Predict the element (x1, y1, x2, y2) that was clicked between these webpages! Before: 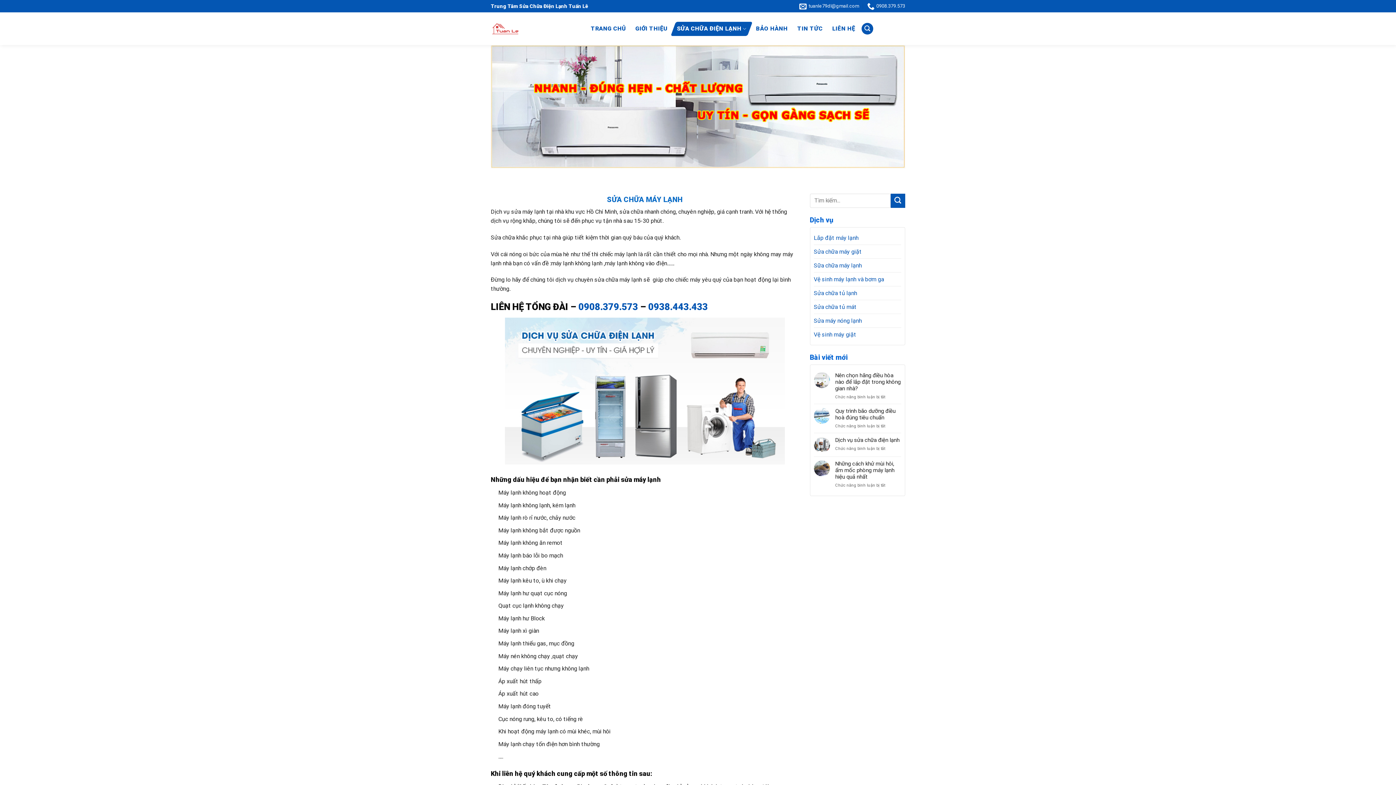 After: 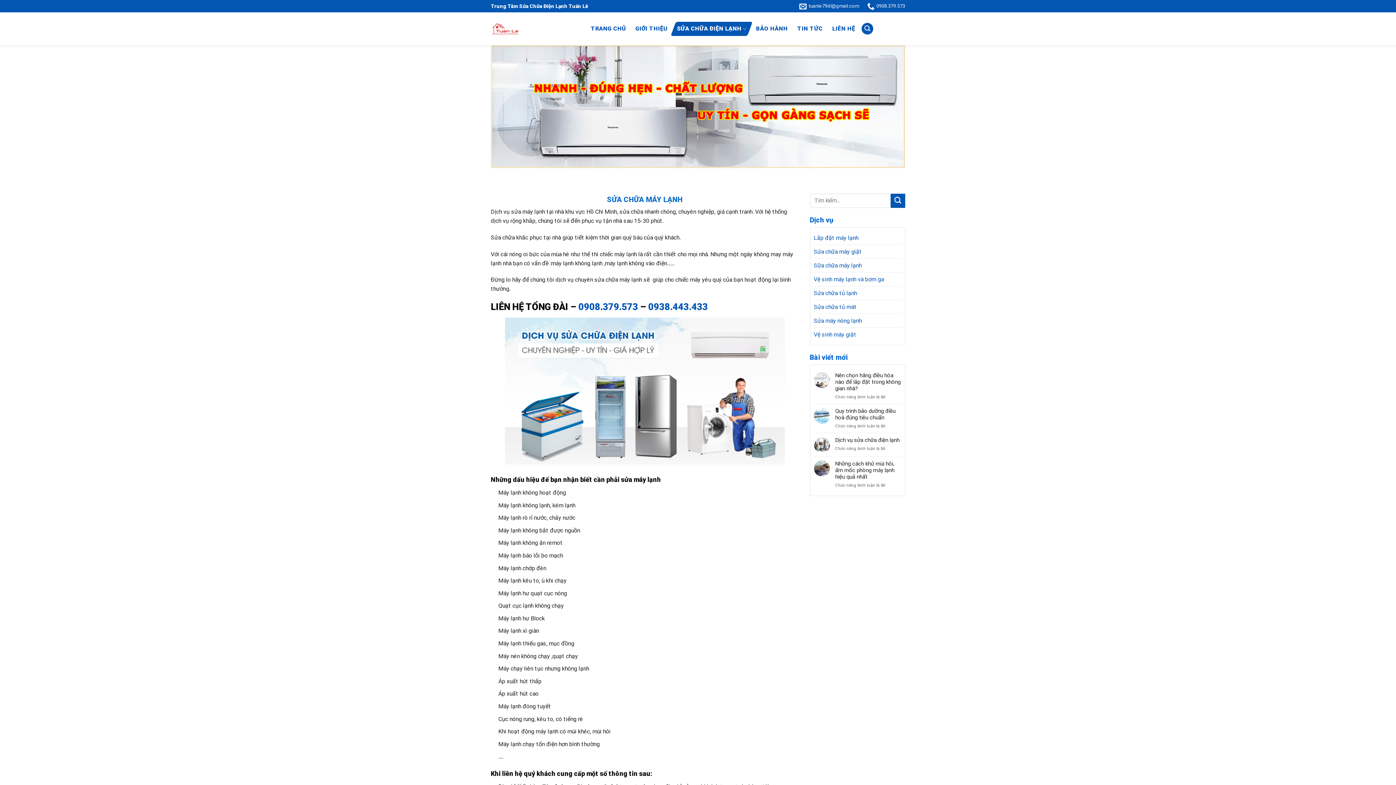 Action: label: Sữa chữa máy lạnh bbox: (814, 258, 862, 272)